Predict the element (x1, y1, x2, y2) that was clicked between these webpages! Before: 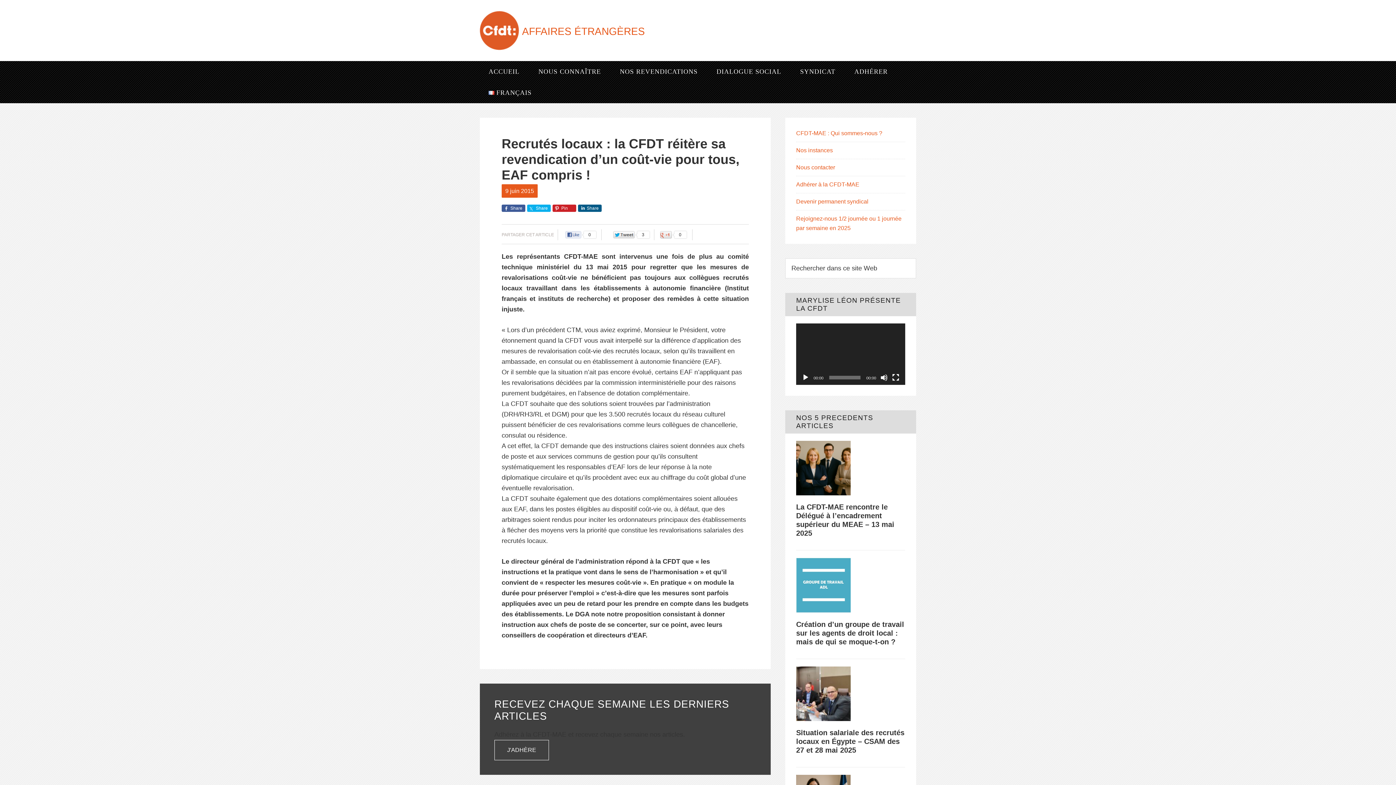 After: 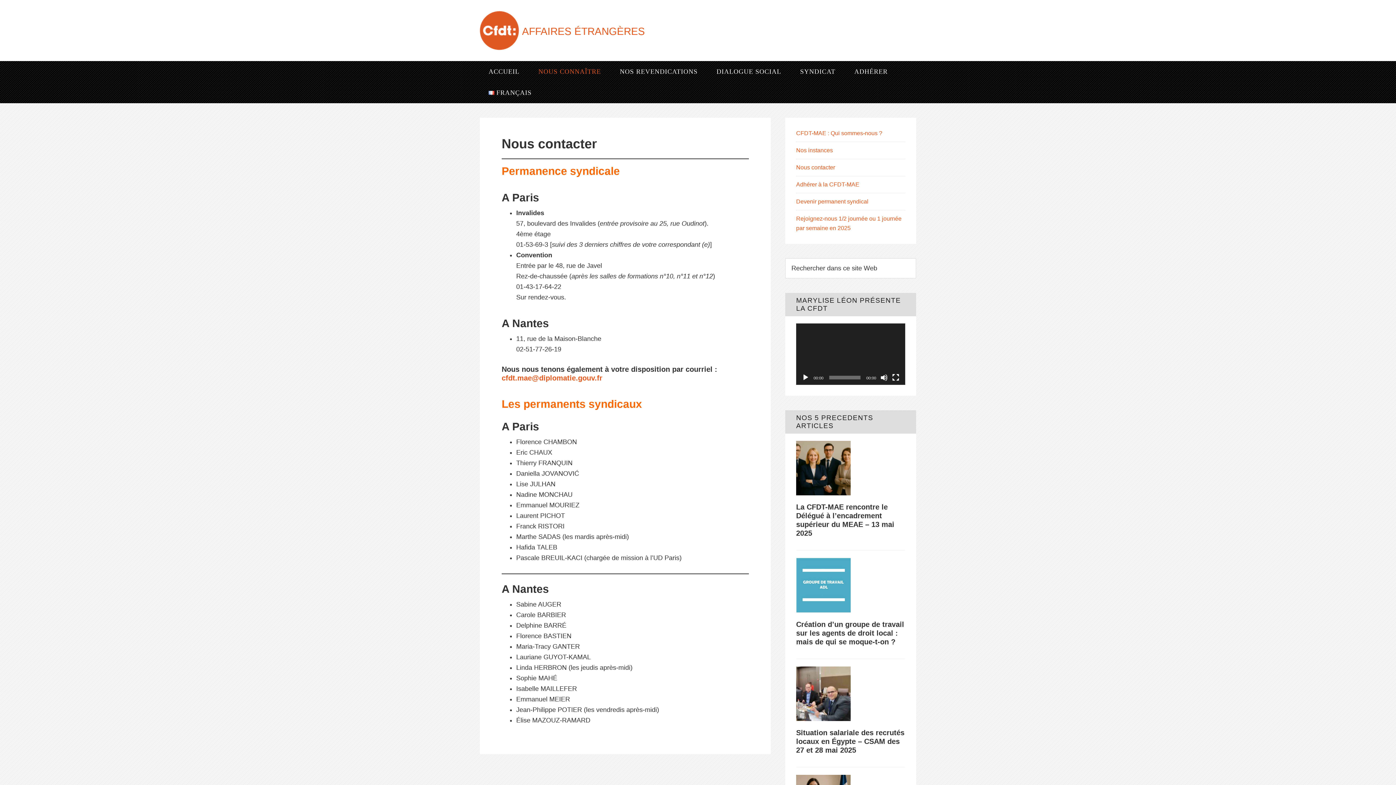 Action: bbox: (796, 164, 835, 170) label: Nous contacter